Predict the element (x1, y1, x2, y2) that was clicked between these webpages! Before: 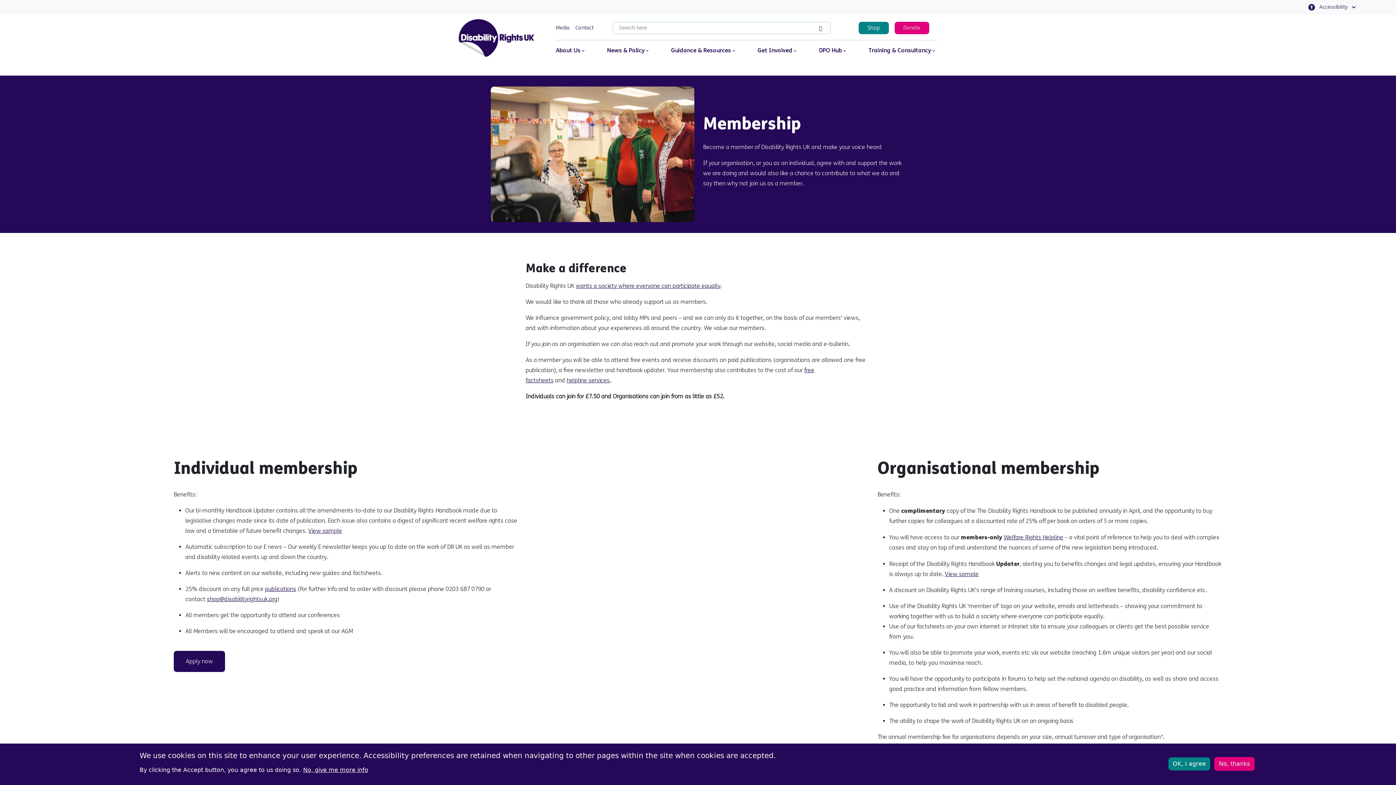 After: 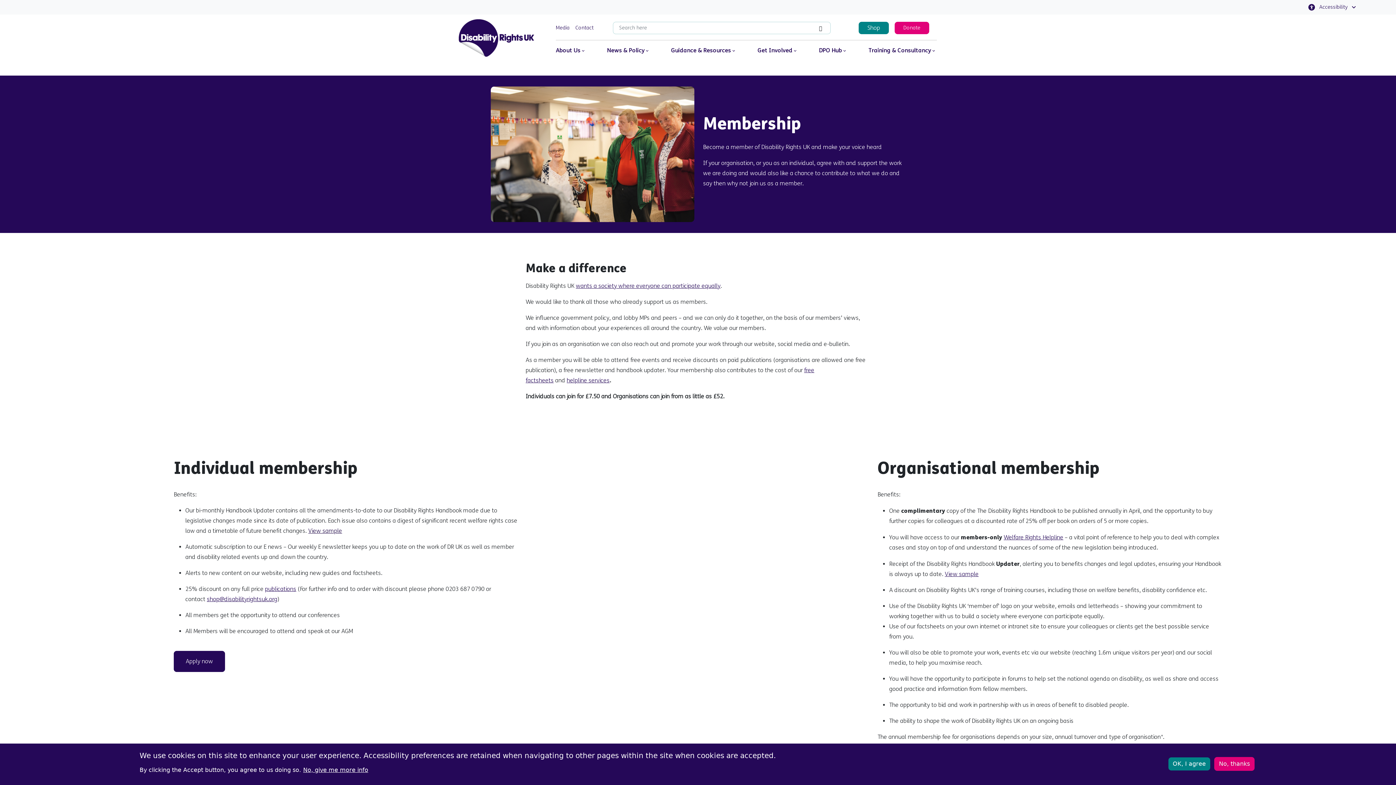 Action: bbox: (308, 527, 342, 534) label: View sample